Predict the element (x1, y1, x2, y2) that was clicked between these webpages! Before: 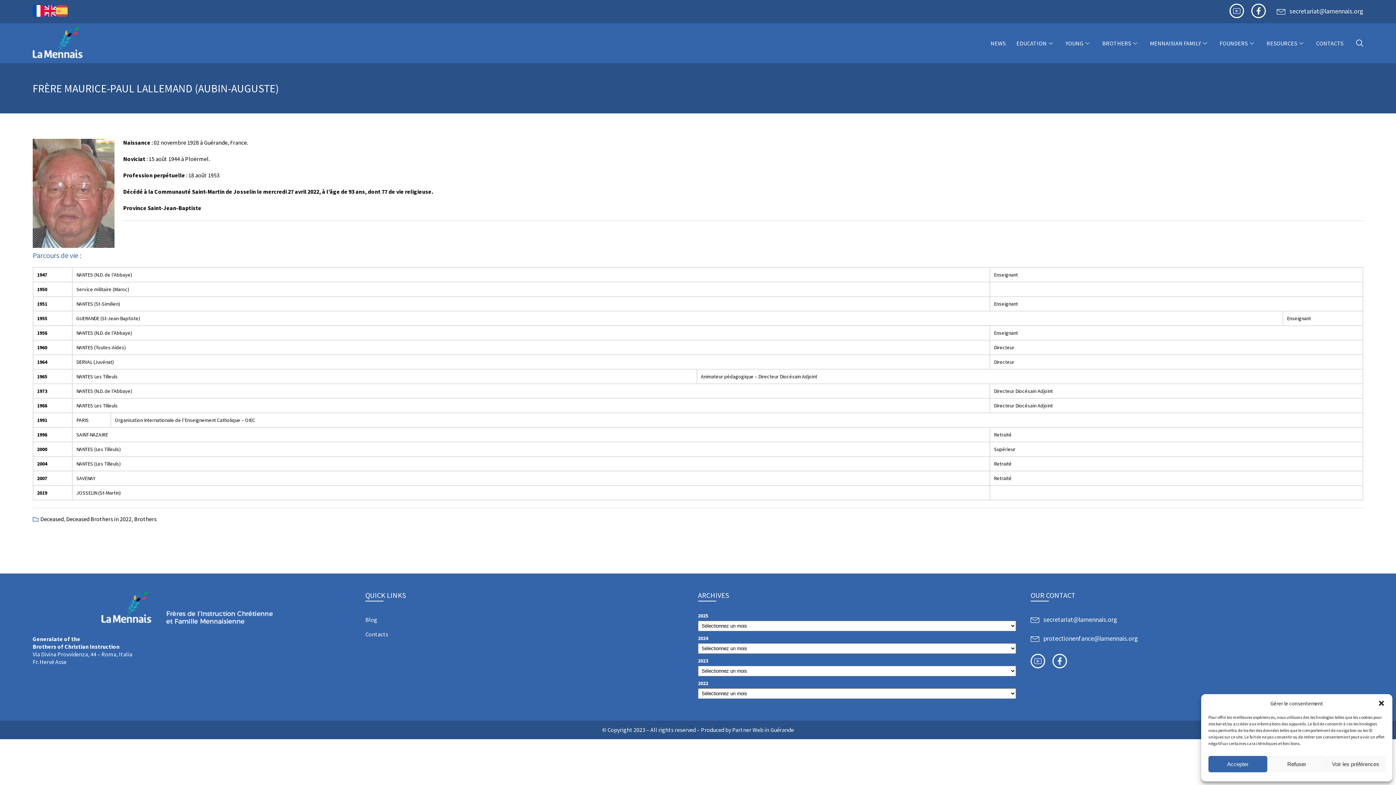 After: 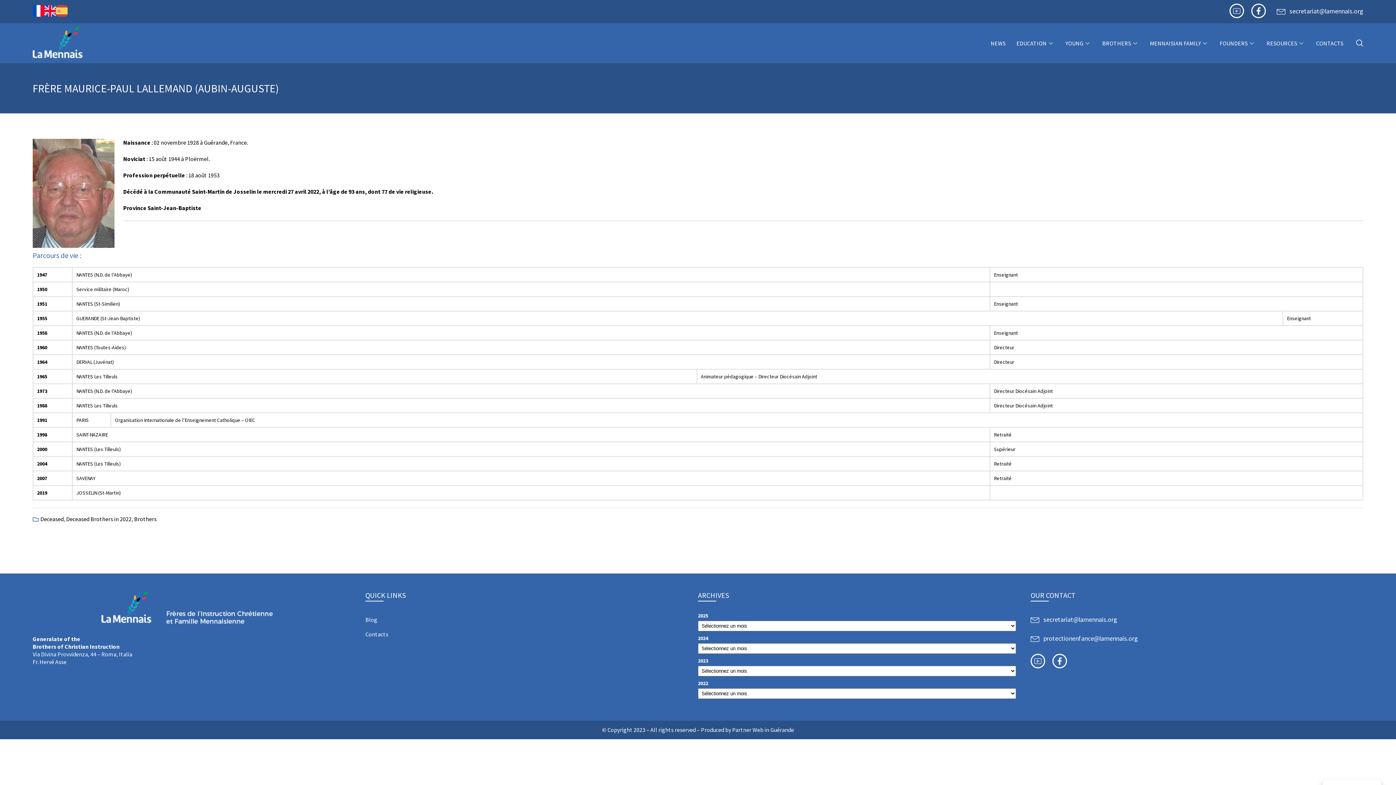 Action: bbox: (1208, 756, 1267, 772) label: Accepter